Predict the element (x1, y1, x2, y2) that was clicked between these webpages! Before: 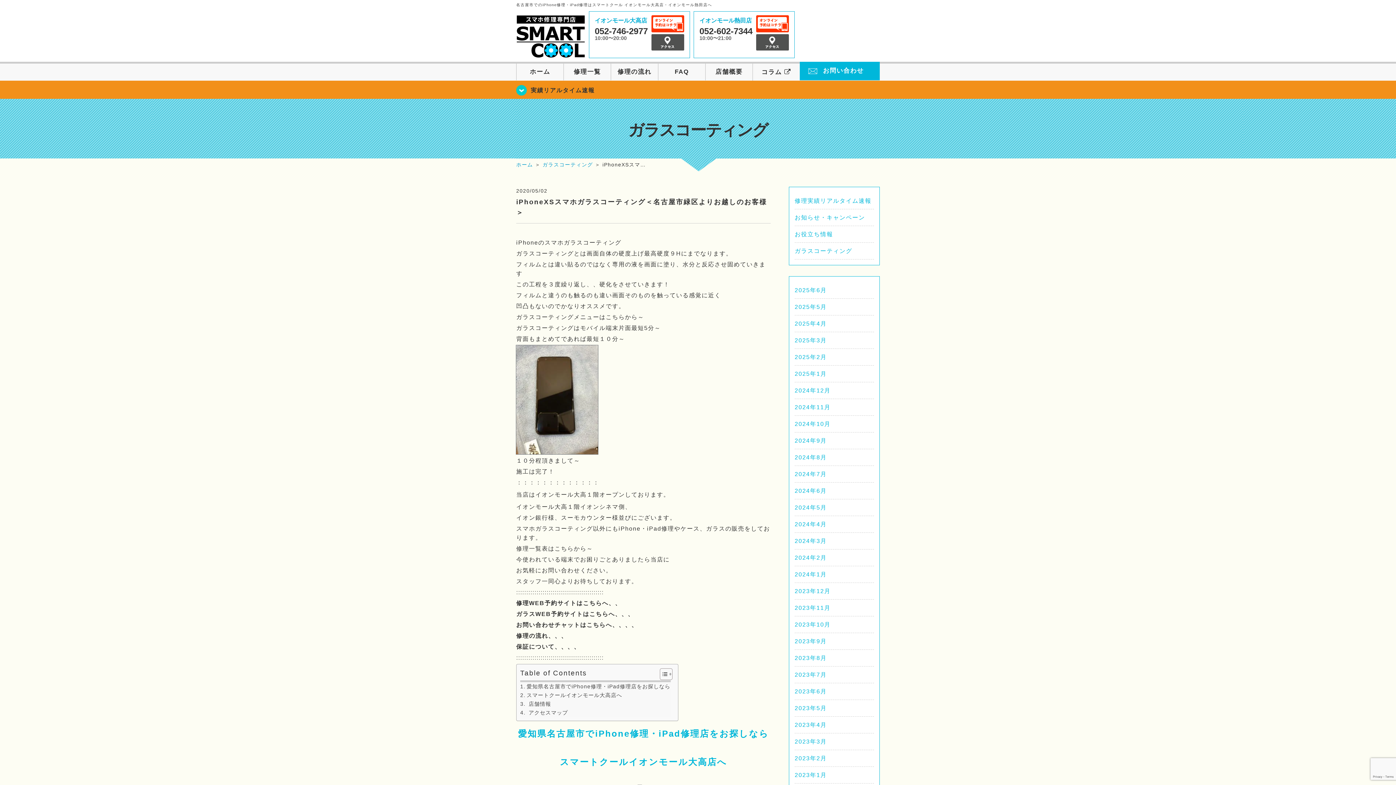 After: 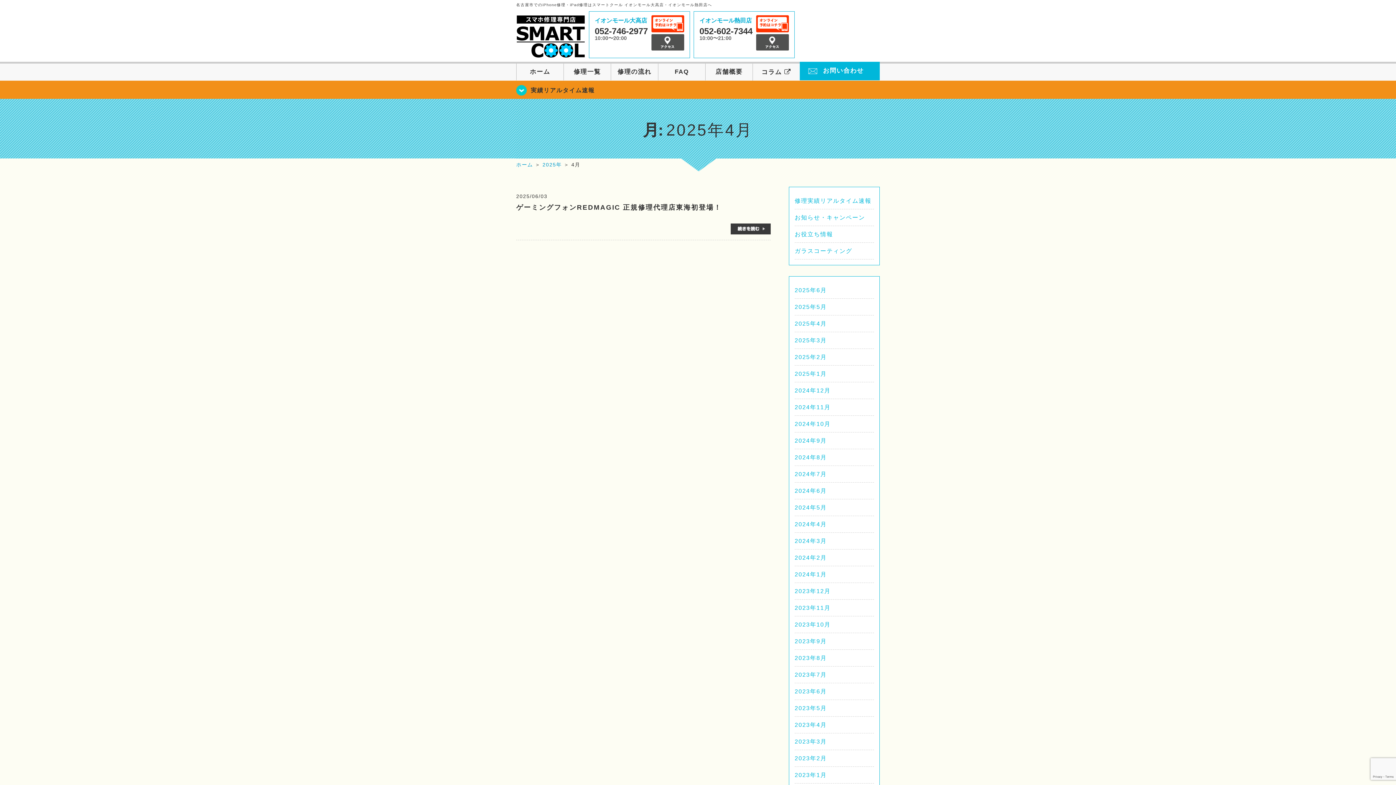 Action: bbox: (794, 320, 826, 327) label: 2025年4月